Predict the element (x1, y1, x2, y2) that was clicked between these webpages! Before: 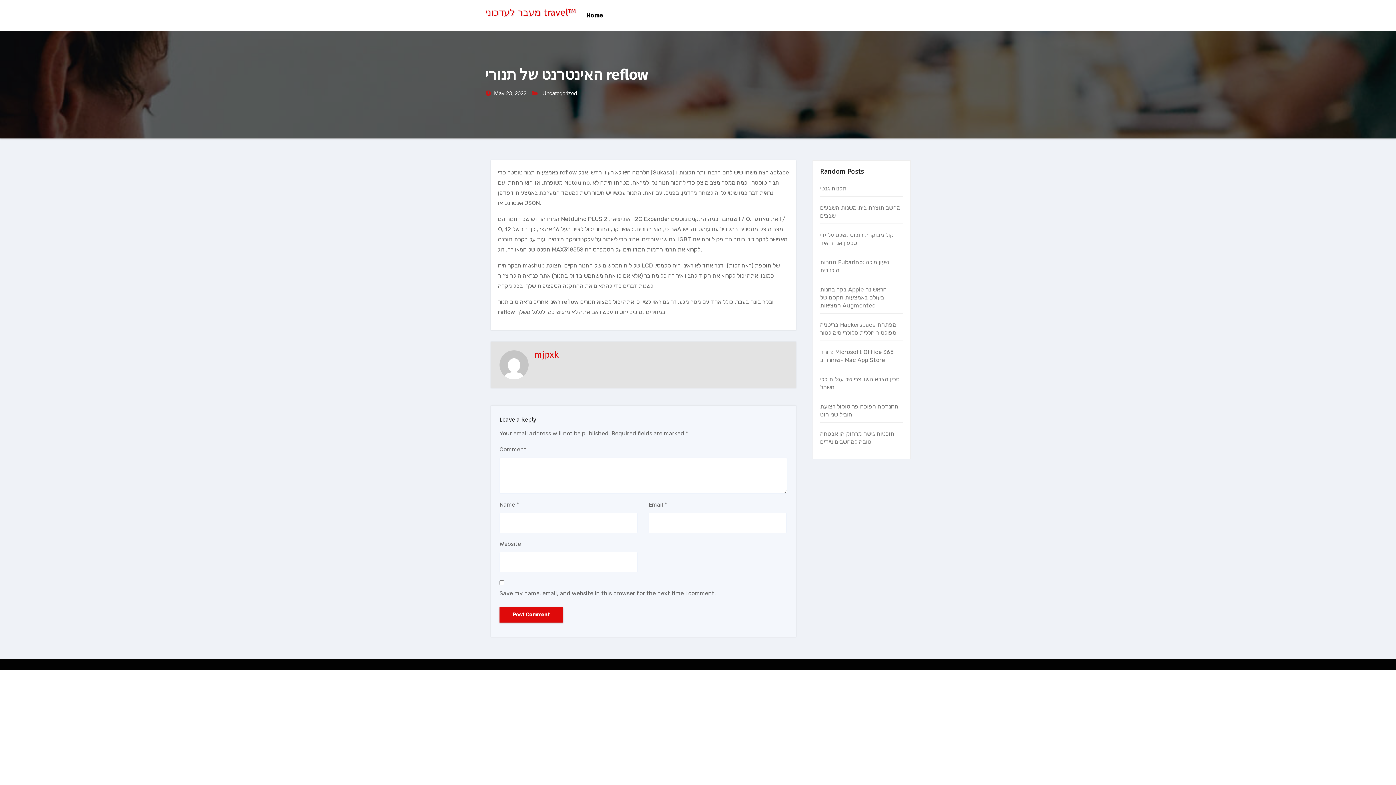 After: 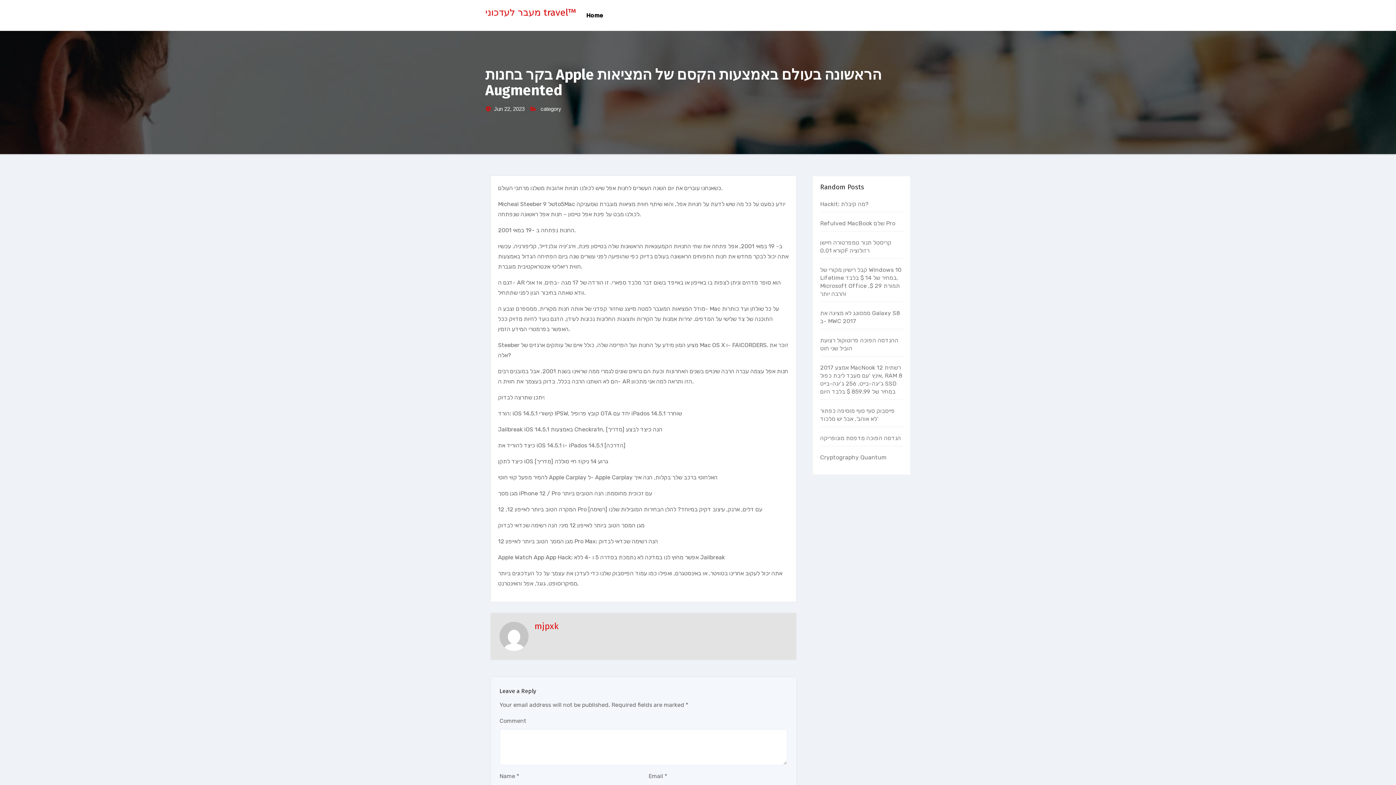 Action: label: בקר בחנות Apple הראשונה בעולם באמצעות הקסם של המציאות Augmented bbox: (820, 286, 887, 309)